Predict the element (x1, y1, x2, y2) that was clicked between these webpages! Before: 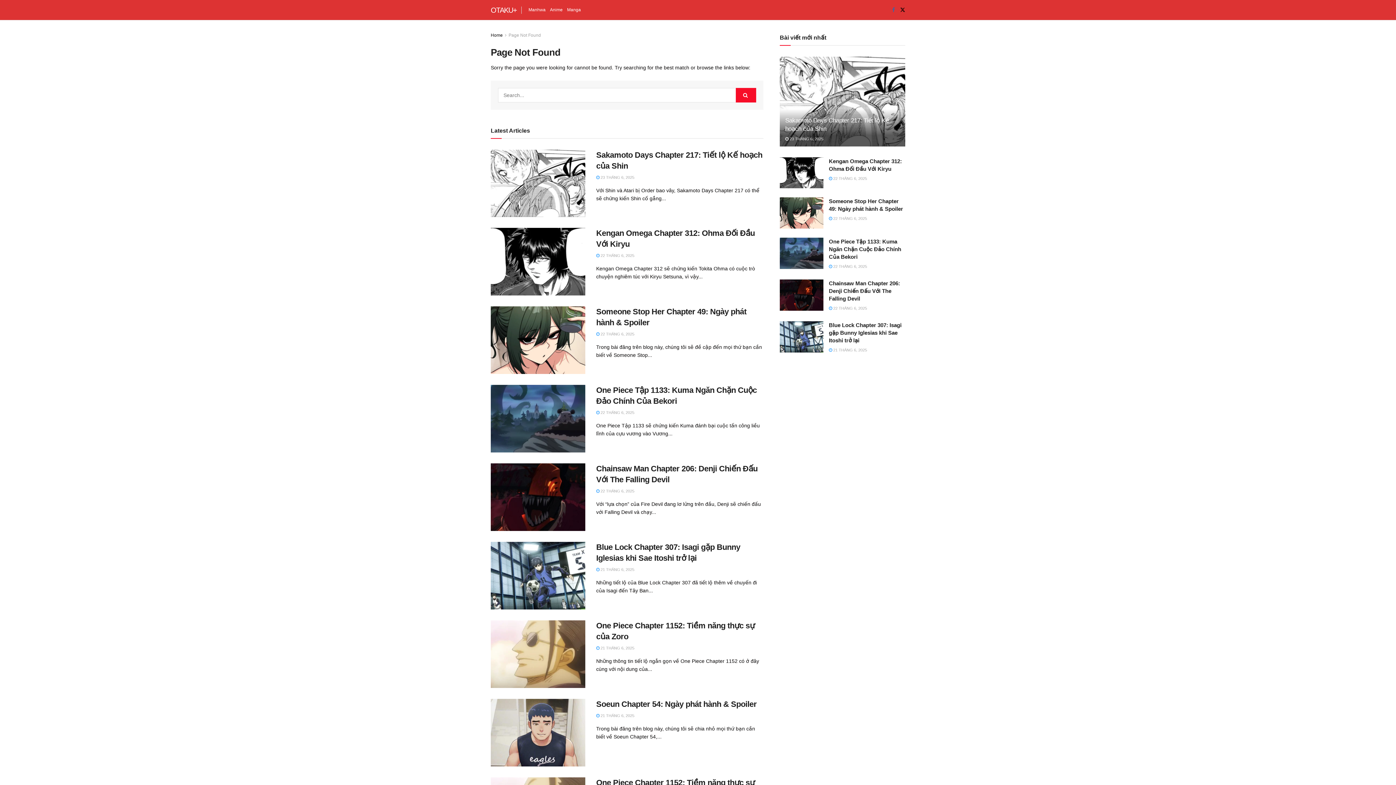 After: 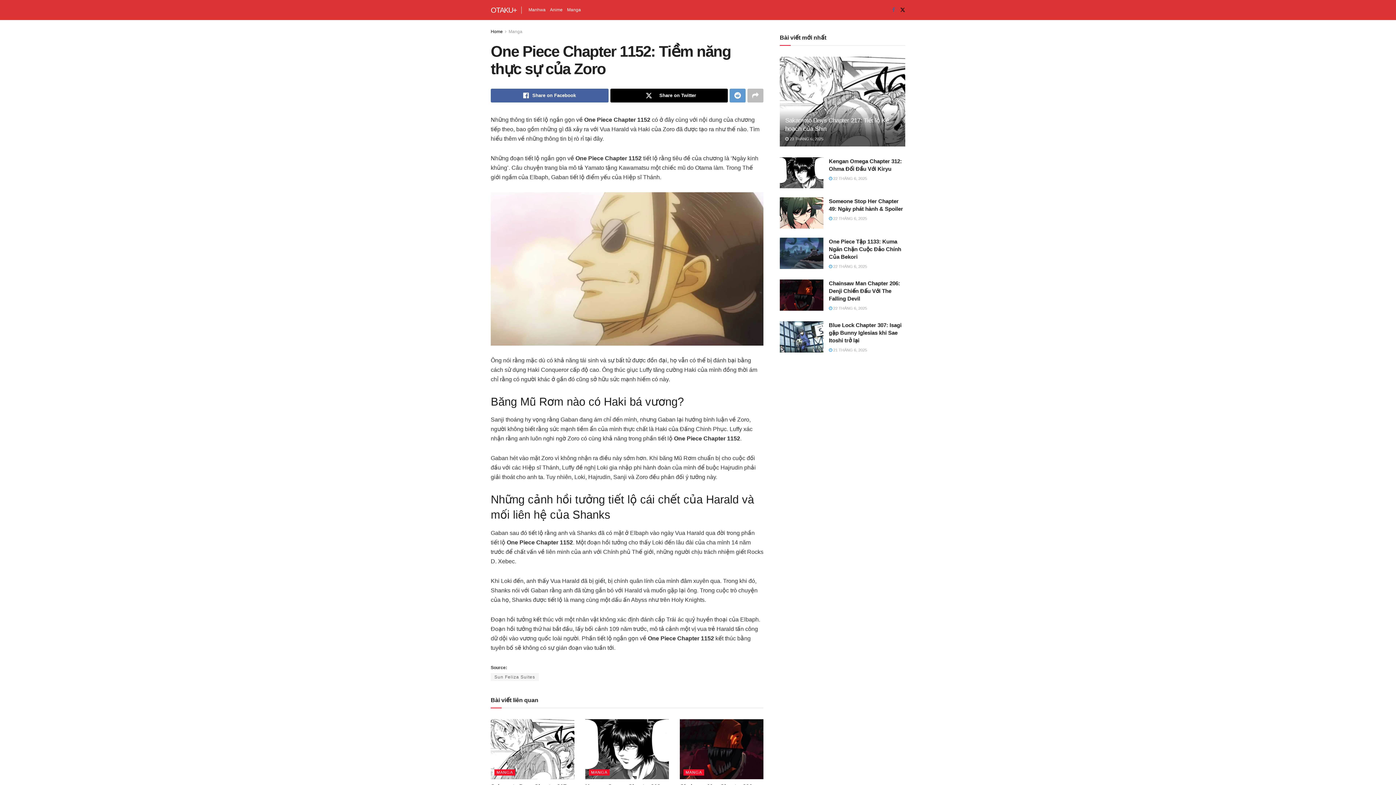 Action: bbox: (596, 646, 634, 650) label:  21 THÁNG 6, 2025